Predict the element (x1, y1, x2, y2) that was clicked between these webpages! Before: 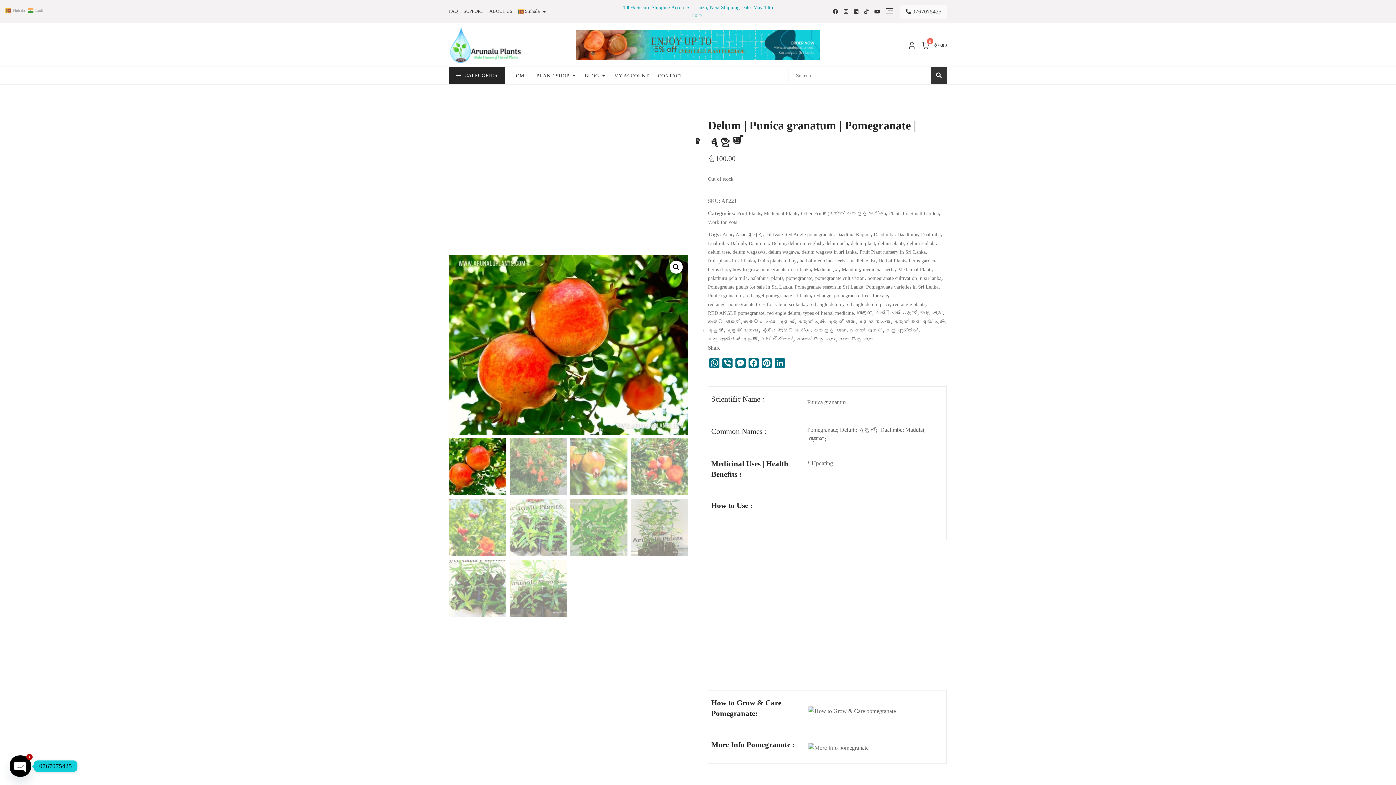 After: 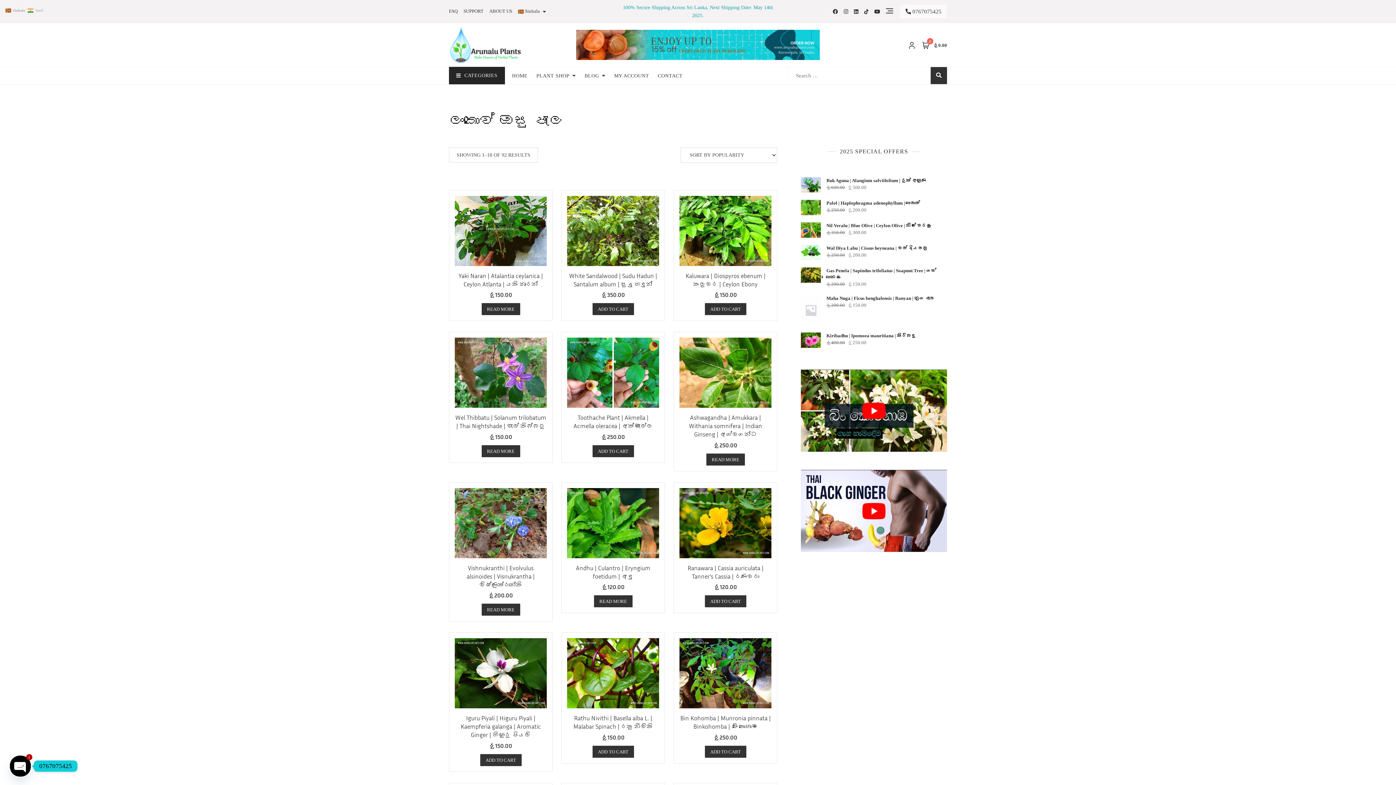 Action: bbox: (796, 335, 836, 343) label: ලංකාවේ ඔසු පැල